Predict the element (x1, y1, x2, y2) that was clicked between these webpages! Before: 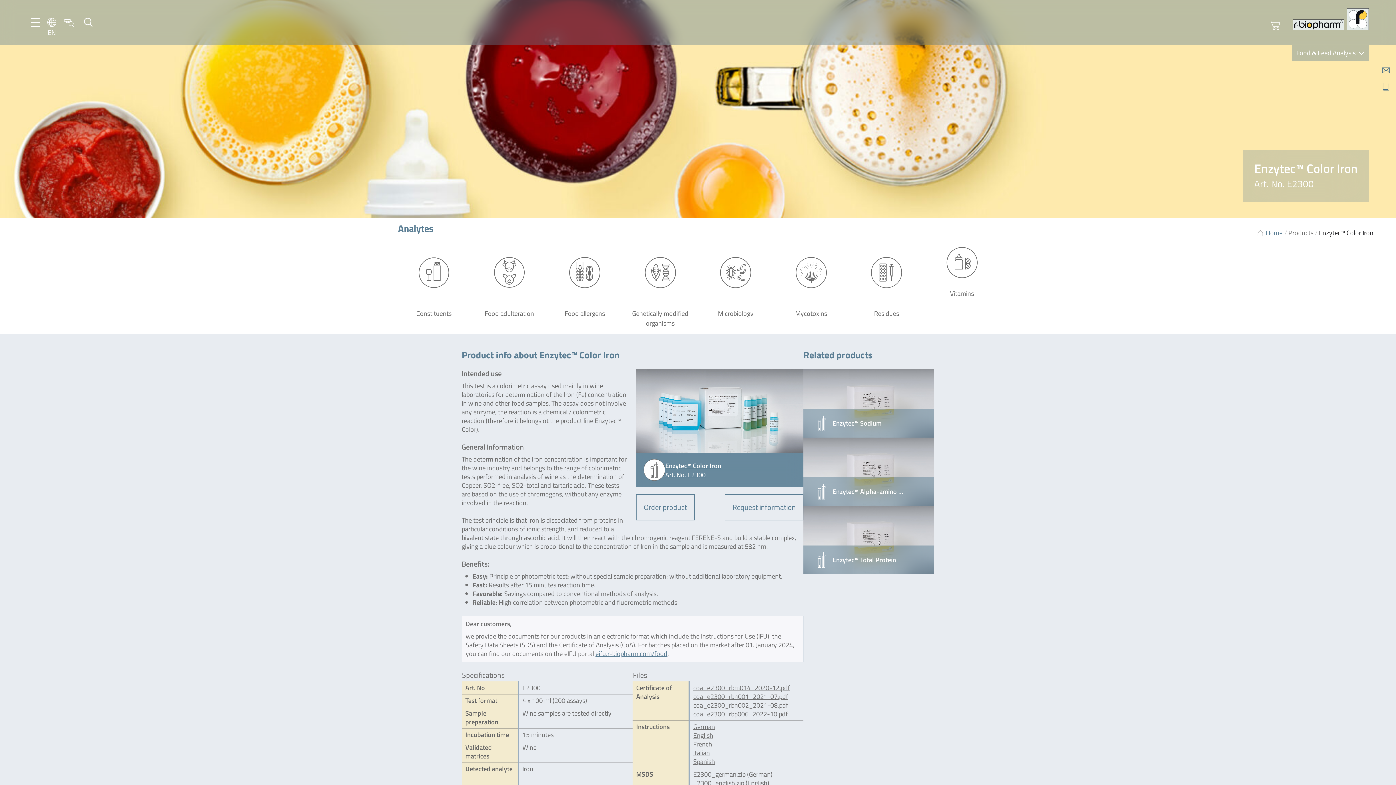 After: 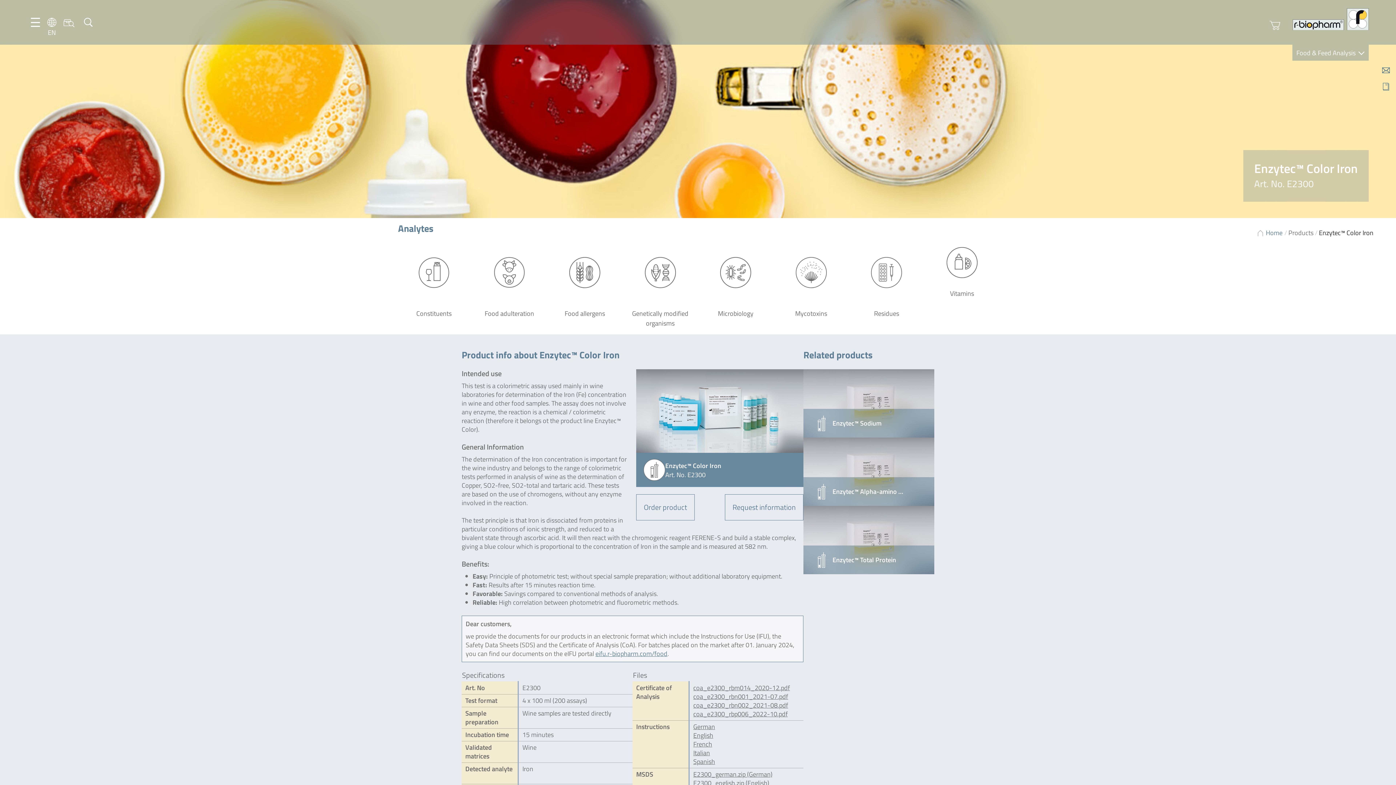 Action: bbox: (693, 730, 713, 740) label: English